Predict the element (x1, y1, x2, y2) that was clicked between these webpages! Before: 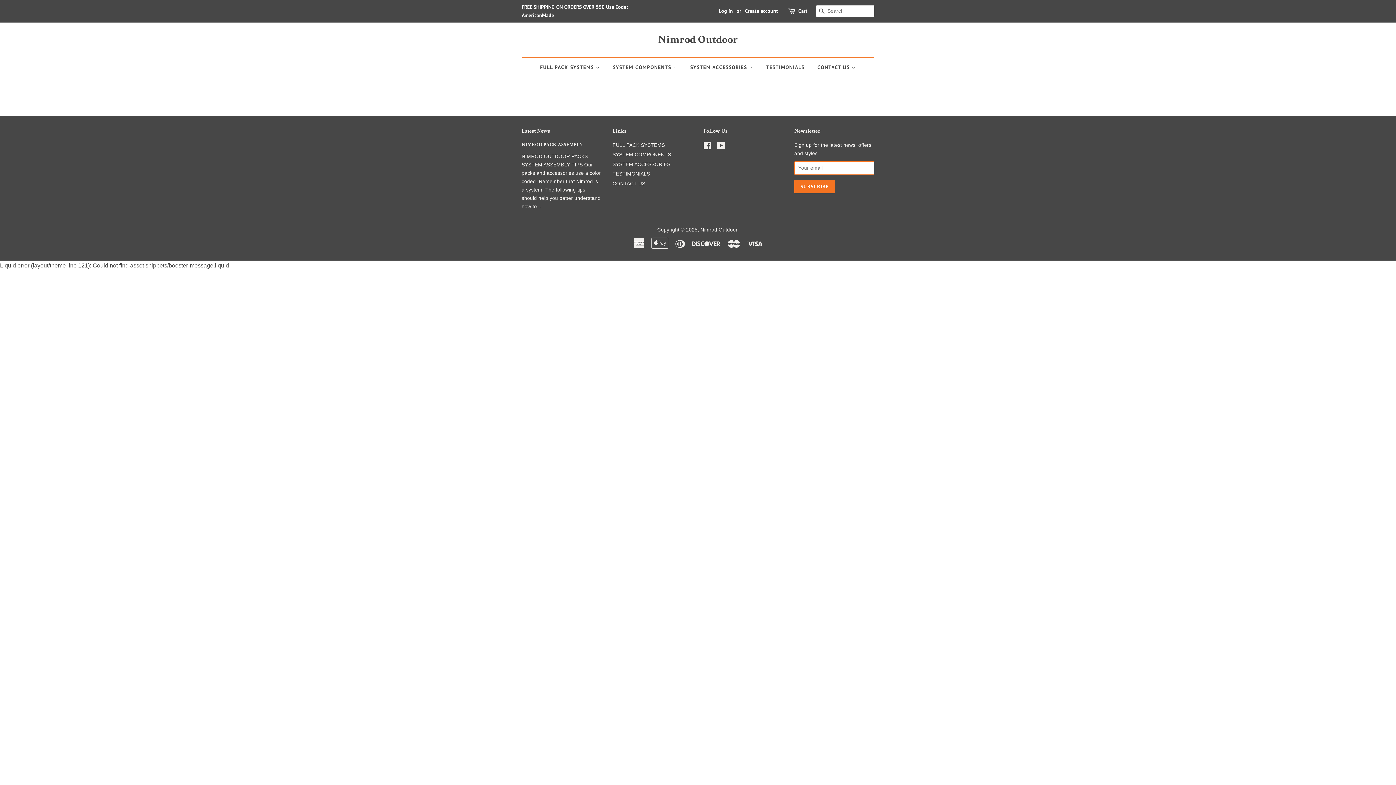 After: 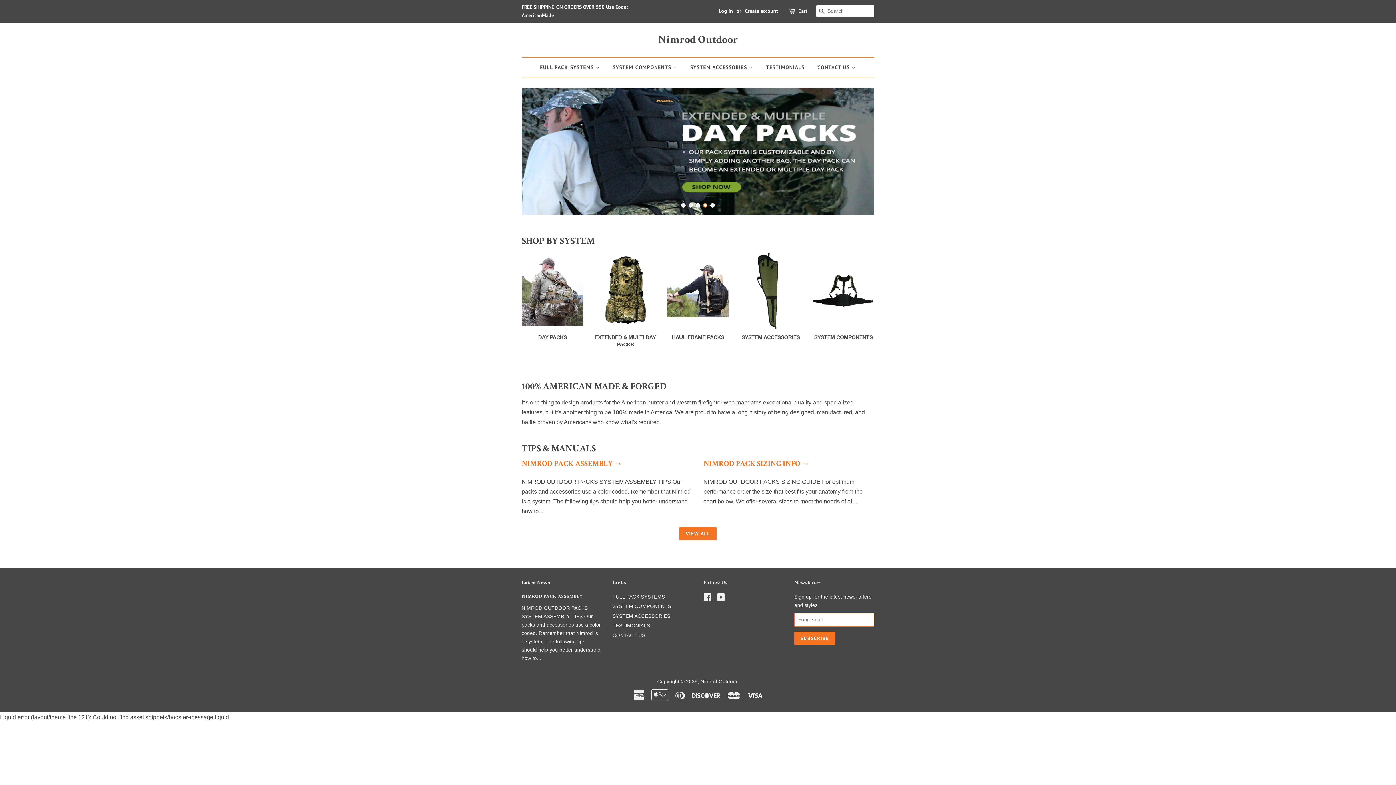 Action: label: Nimrod Outdoor bbox: (700, 227, 737, 232)